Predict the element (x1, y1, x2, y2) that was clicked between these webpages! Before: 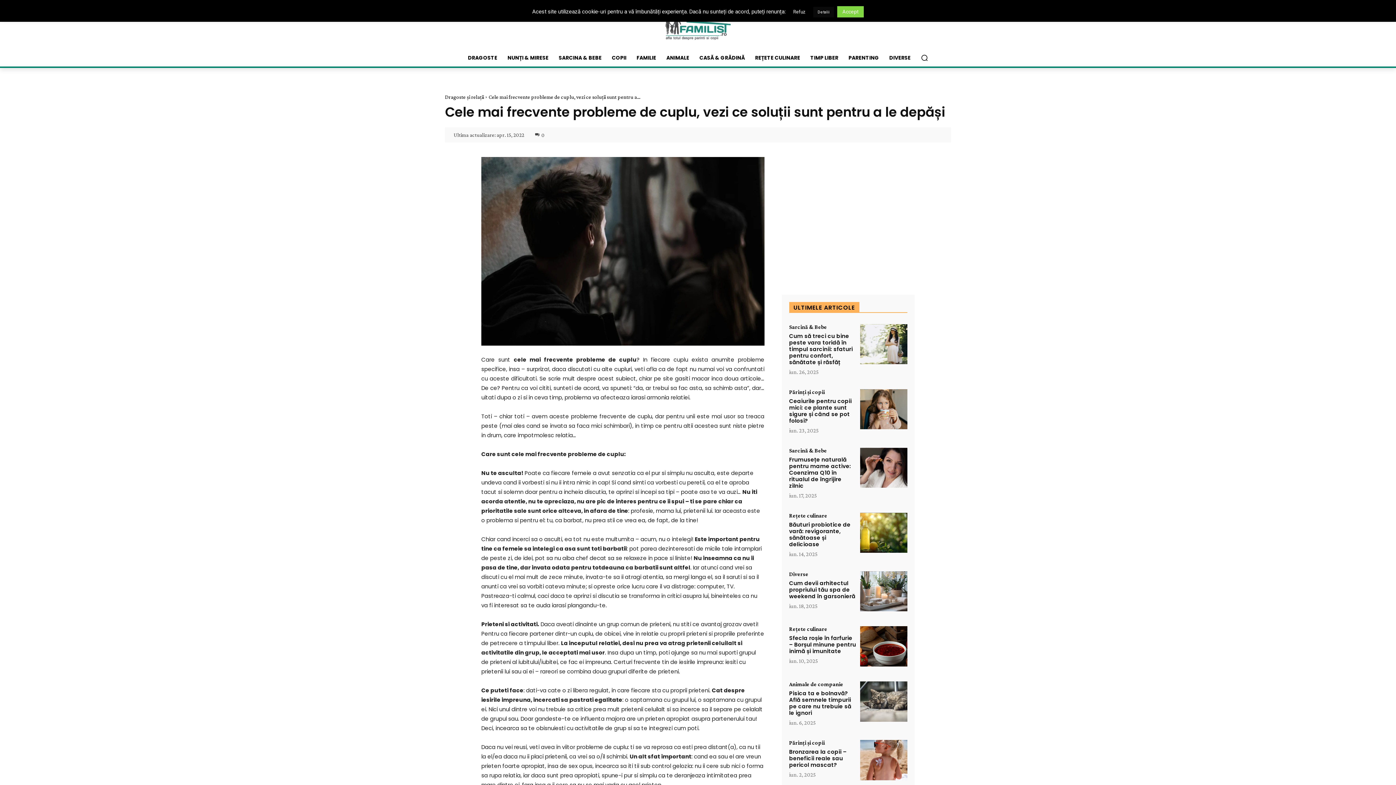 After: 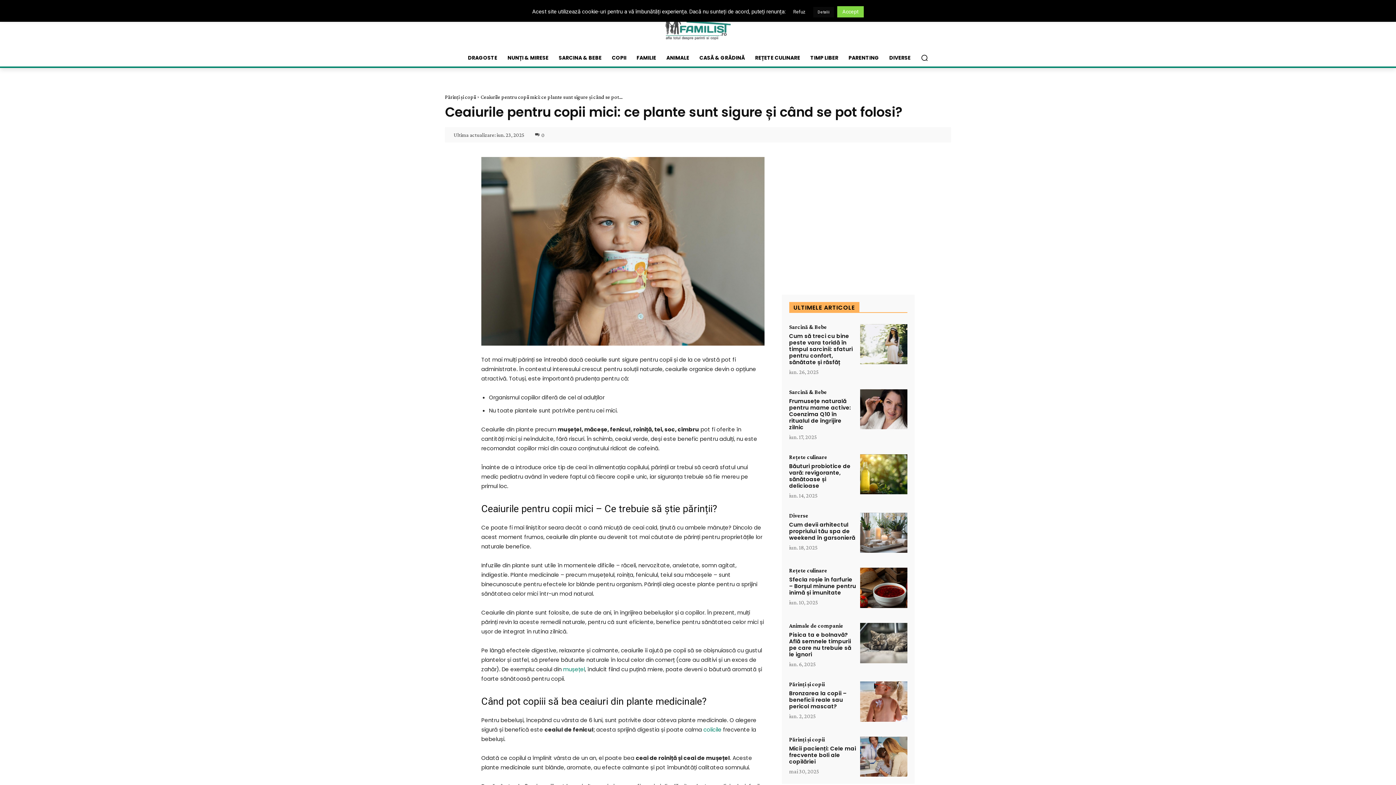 Action: bbox: (860, 389, 907, 429)